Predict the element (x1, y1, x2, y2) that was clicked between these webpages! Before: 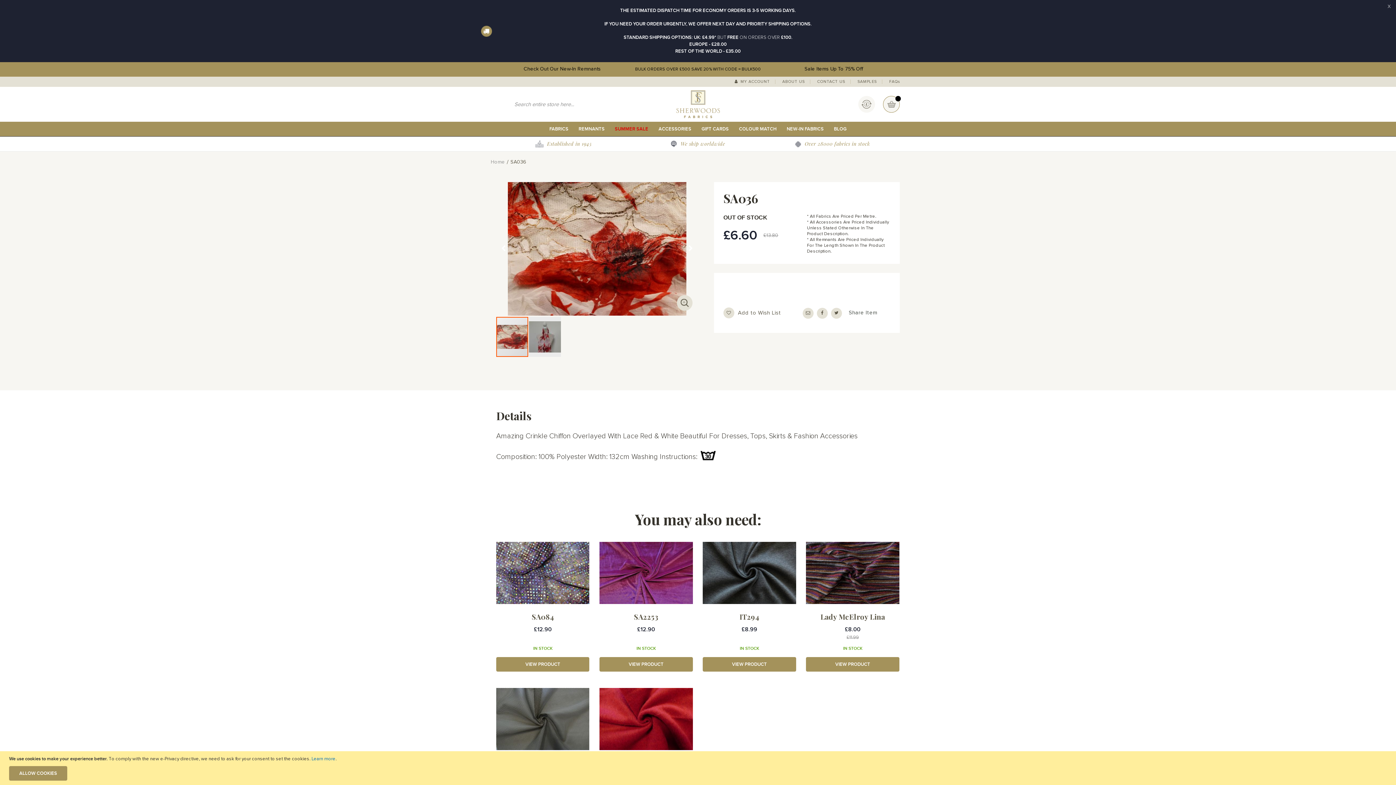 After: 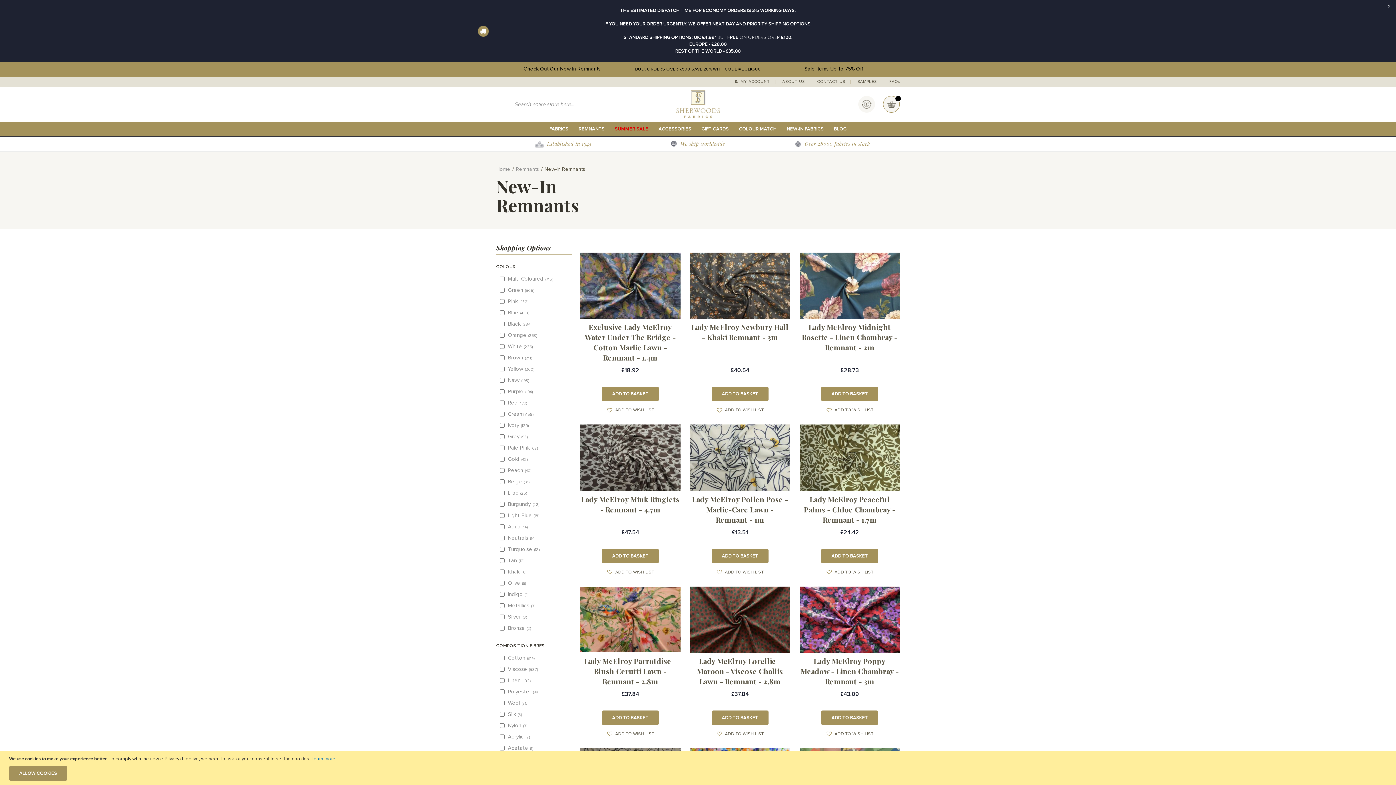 Action: label: Remnants bbox: (577, 66, 600, 71)